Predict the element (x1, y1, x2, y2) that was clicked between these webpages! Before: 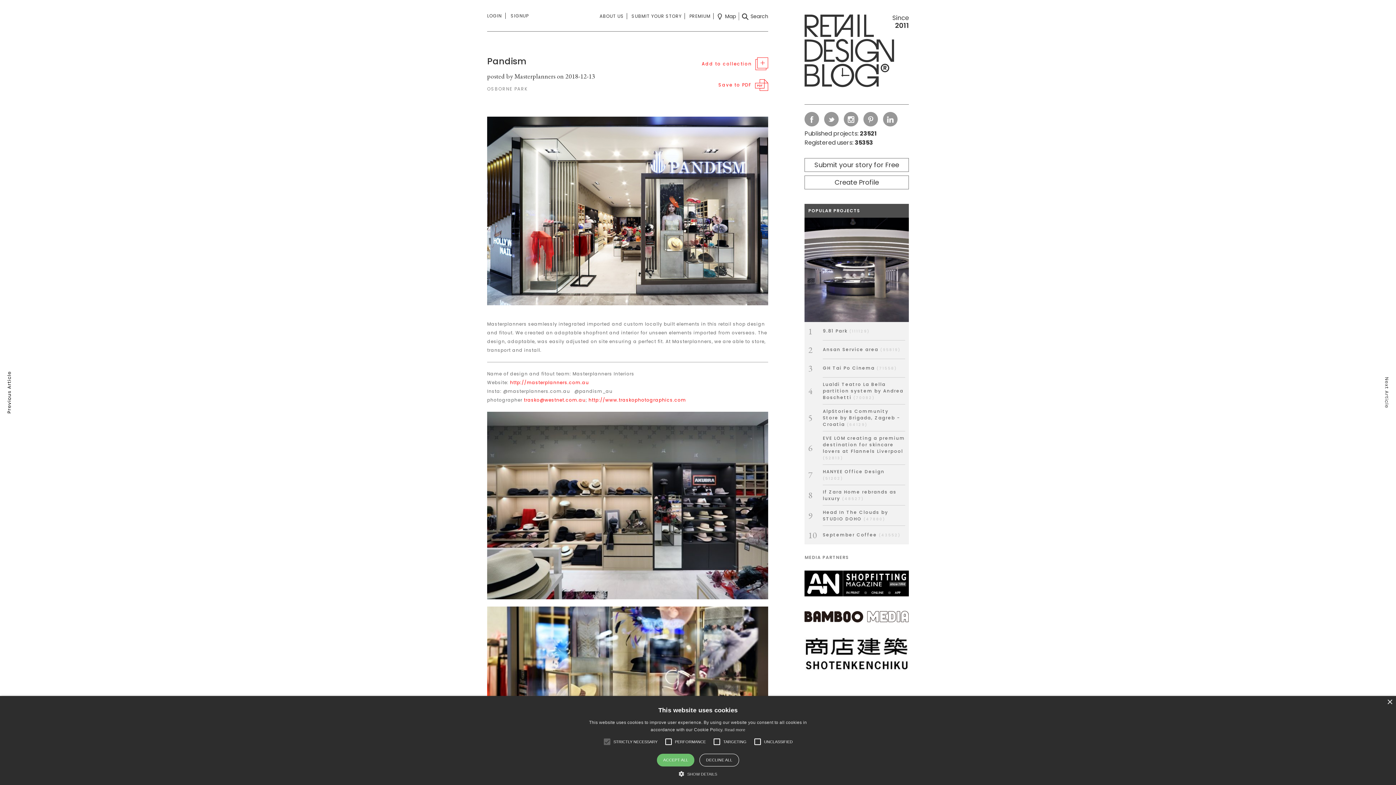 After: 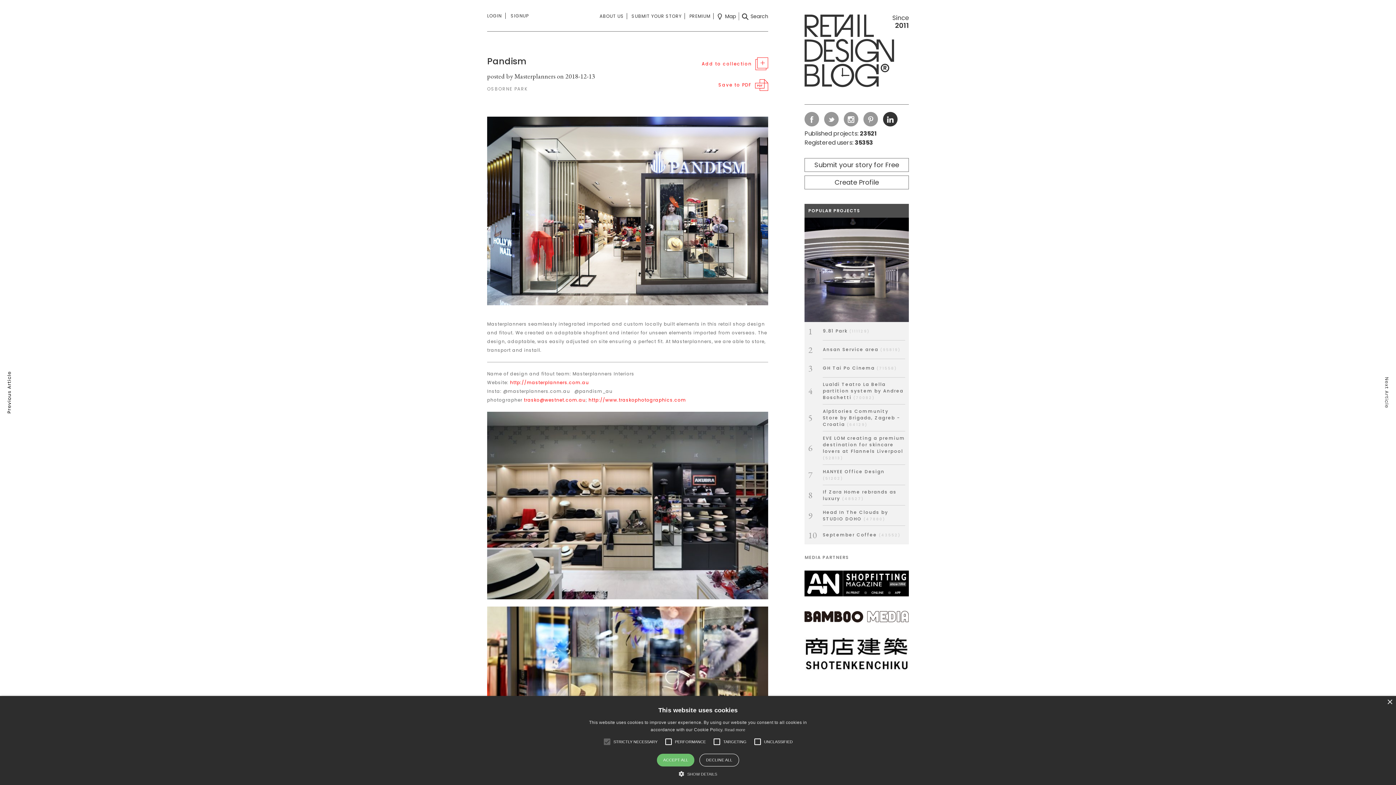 Action: bbox: (883, 112, 897, 126)